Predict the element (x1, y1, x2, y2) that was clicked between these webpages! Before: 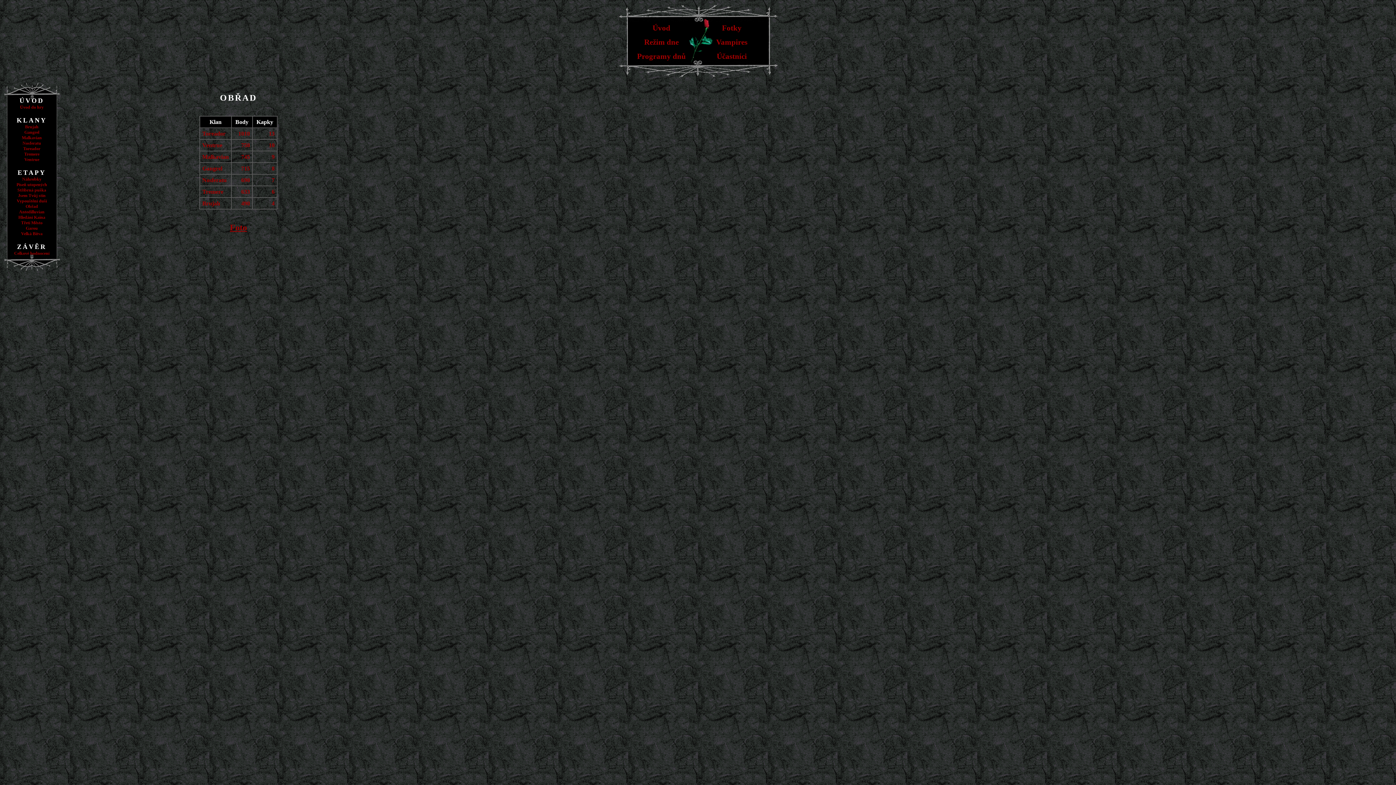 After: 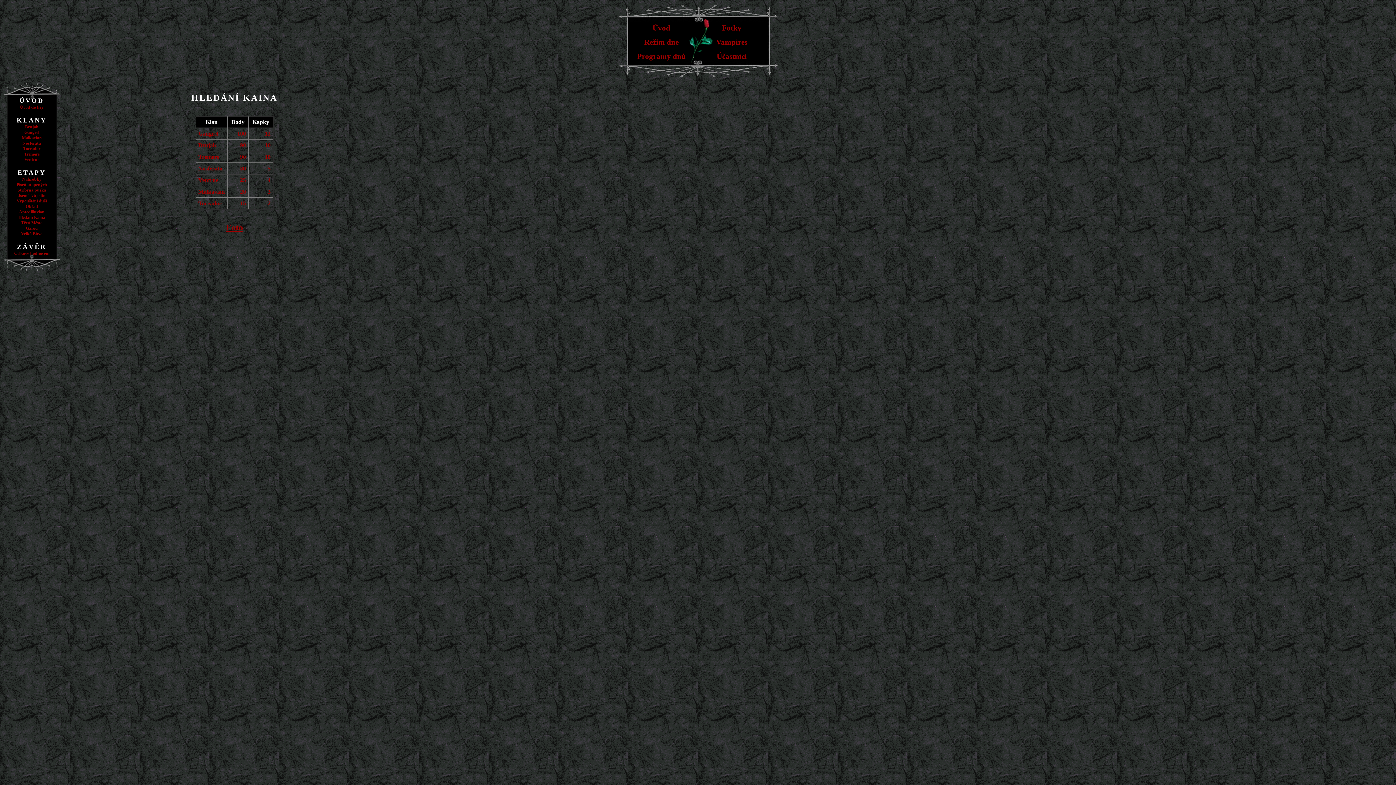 Action: label: Hledání Kaina bbox: (18, 214, 45, 220)